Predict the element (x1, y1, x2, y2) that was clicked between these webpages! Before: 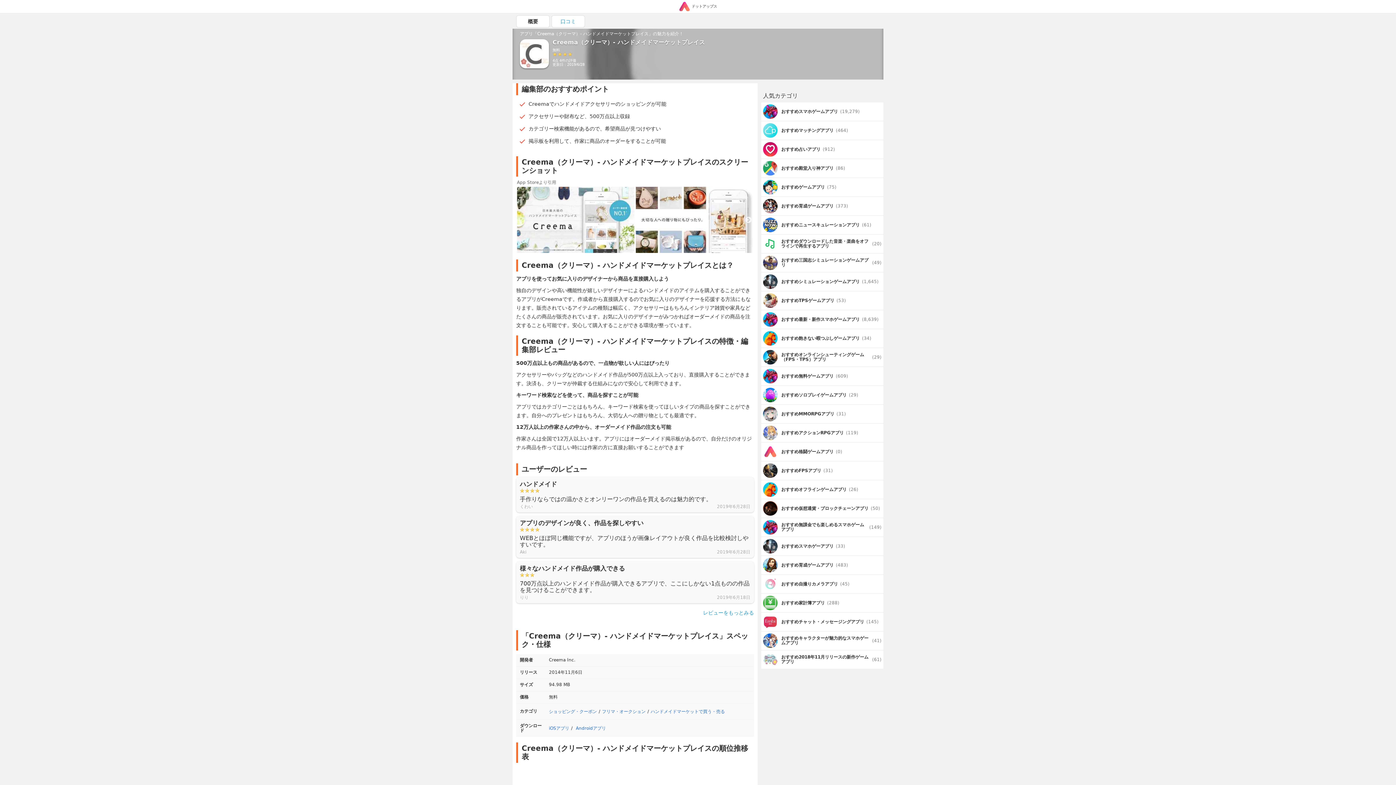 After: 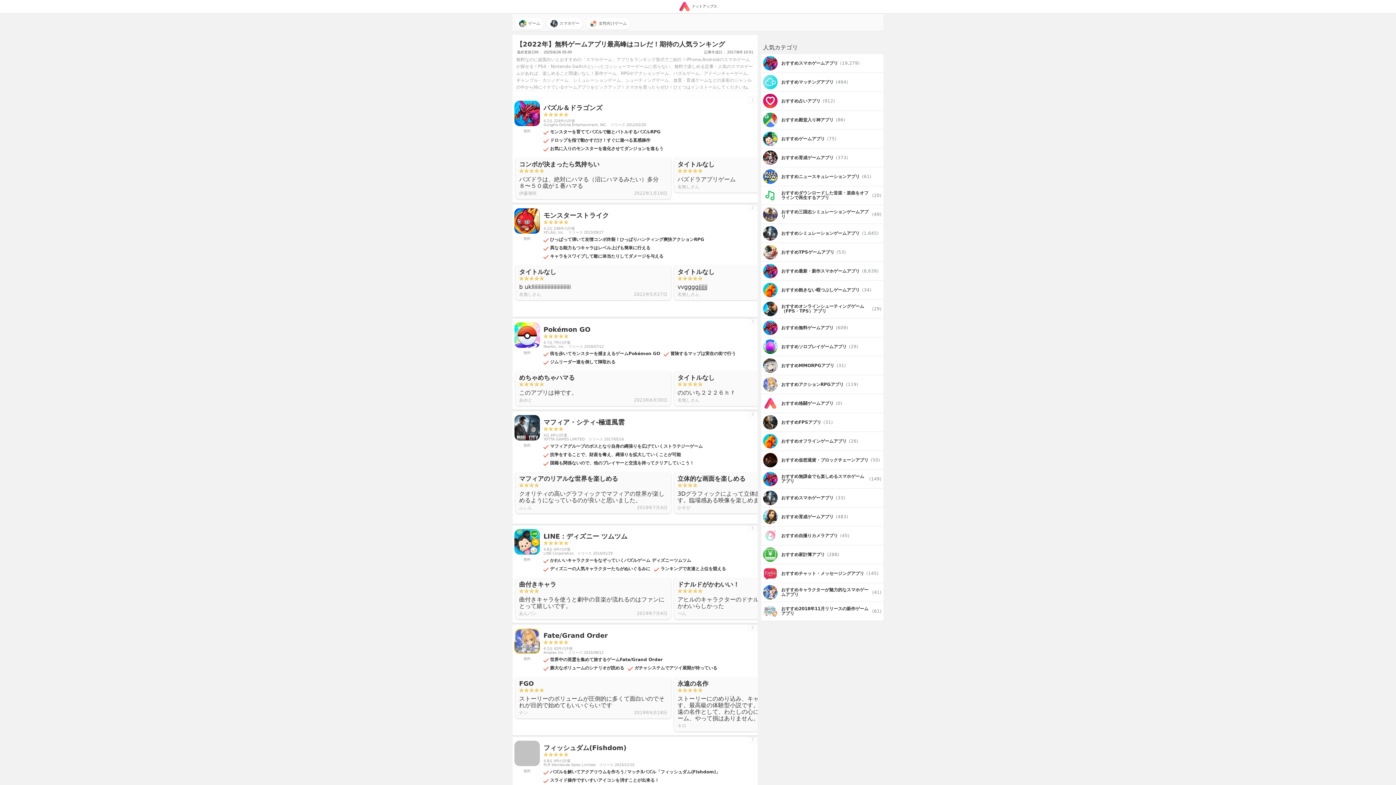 Action: bbox: (761, 369, 850, 383) label: おすすめ無料ゲームアプリ

(609)